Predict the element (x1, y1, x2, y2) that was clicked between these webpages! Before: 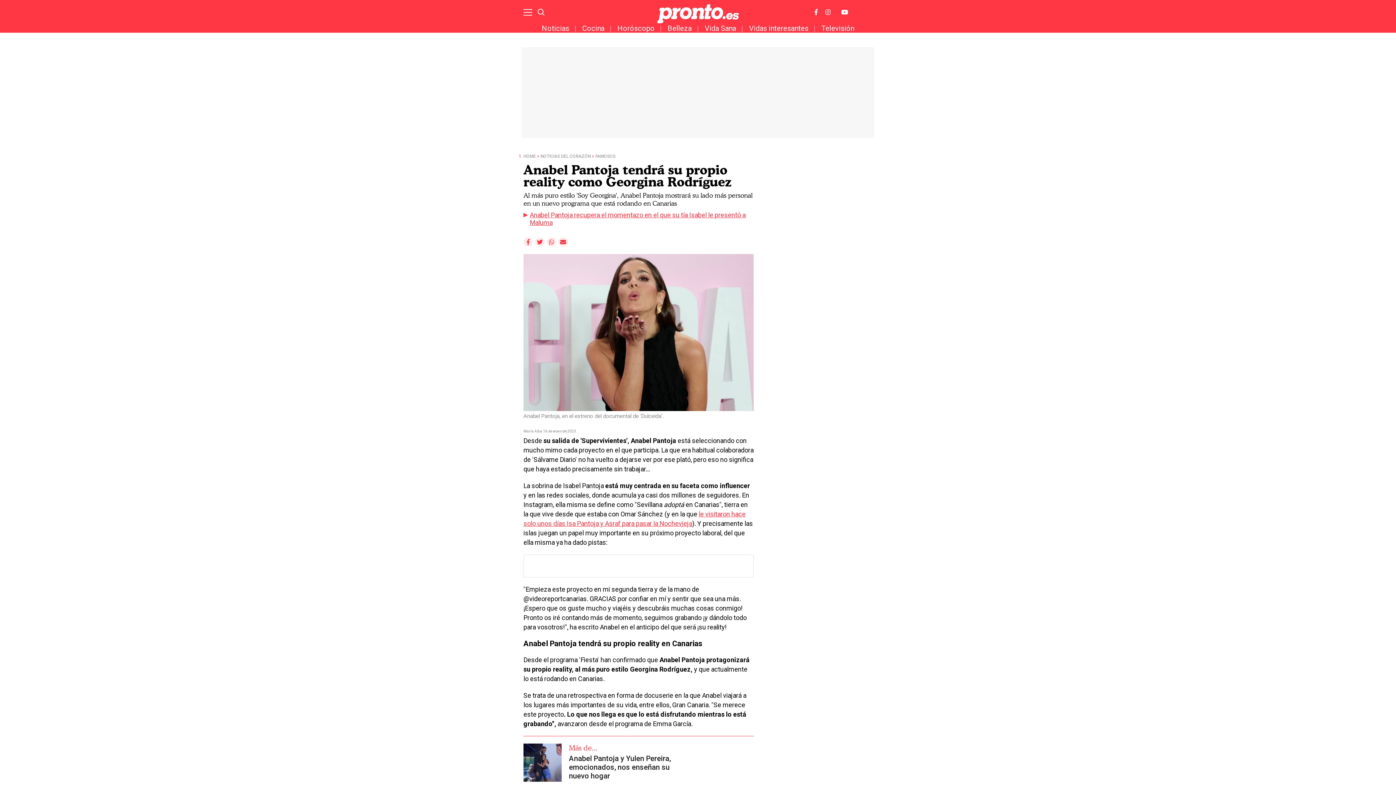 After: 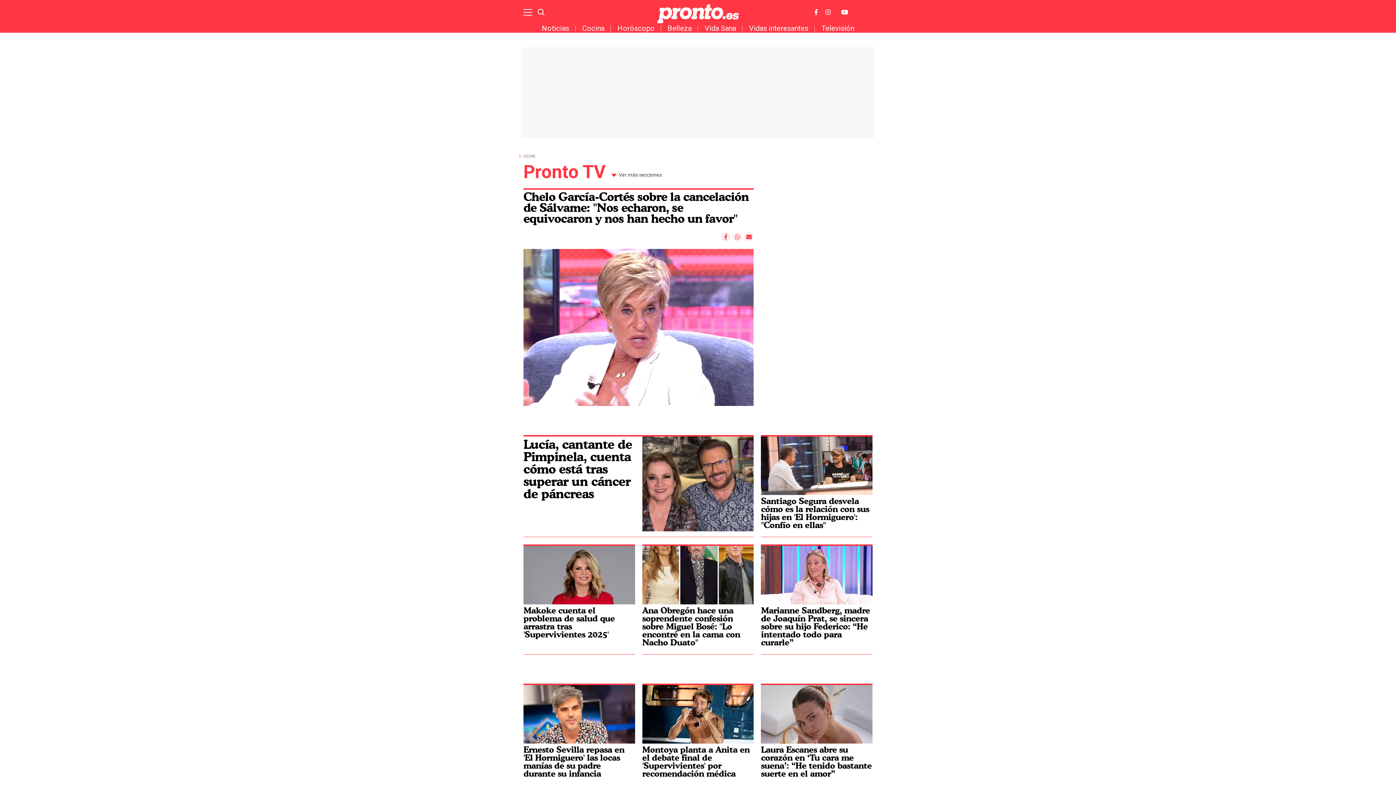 Action: bbox: (808, 24, 854, 32) label: Televisión